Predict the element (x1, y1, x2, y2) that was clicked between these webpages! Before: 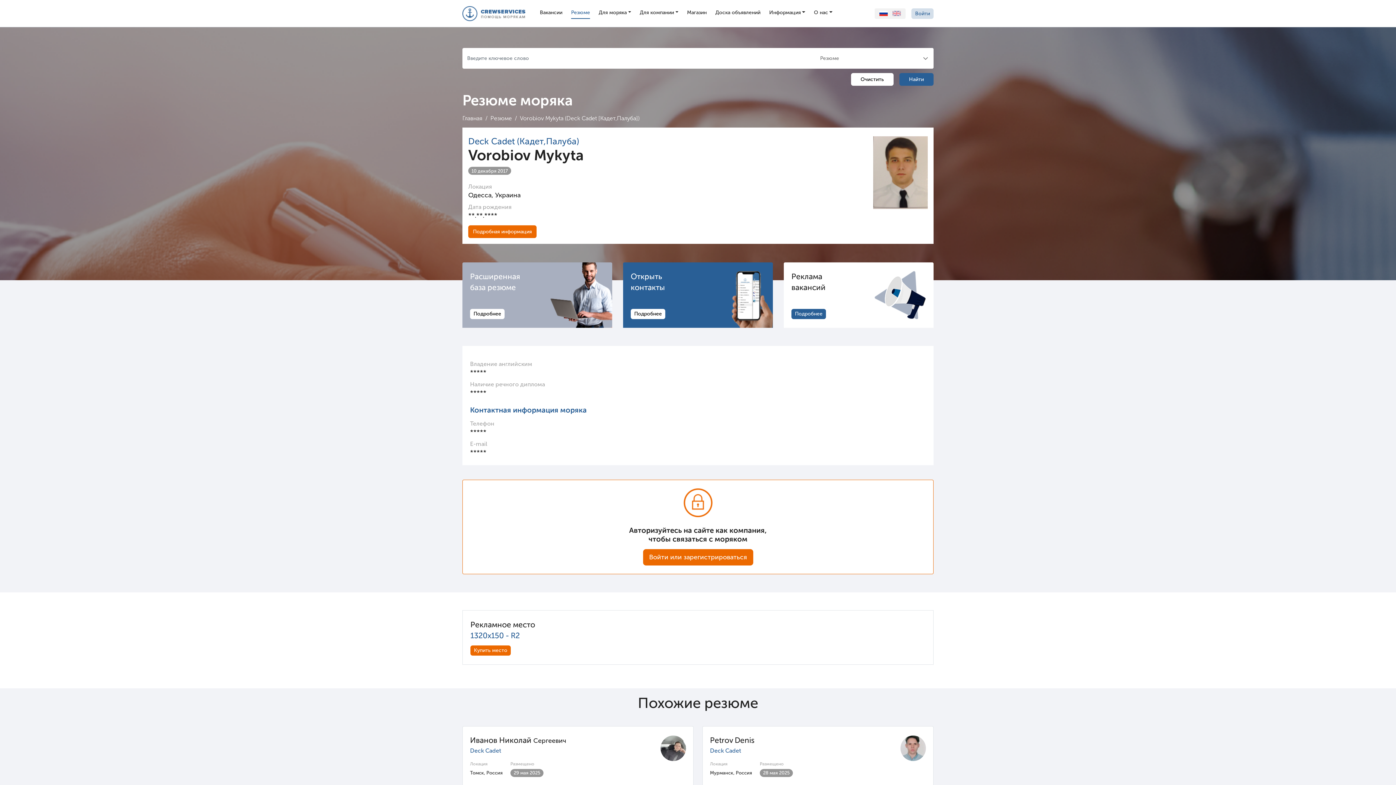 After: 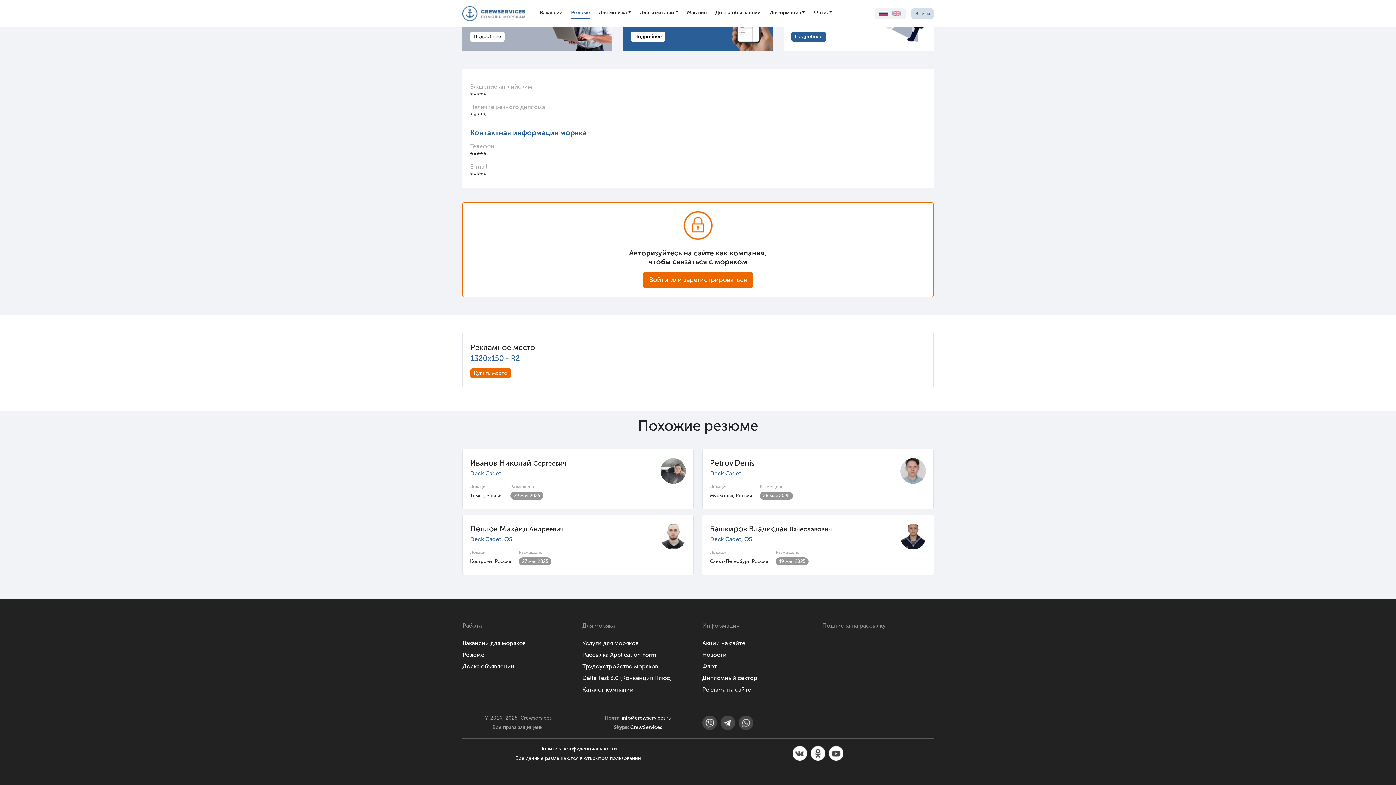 Action: label: Подробная информация bbox: (468, 225, 536, 238)